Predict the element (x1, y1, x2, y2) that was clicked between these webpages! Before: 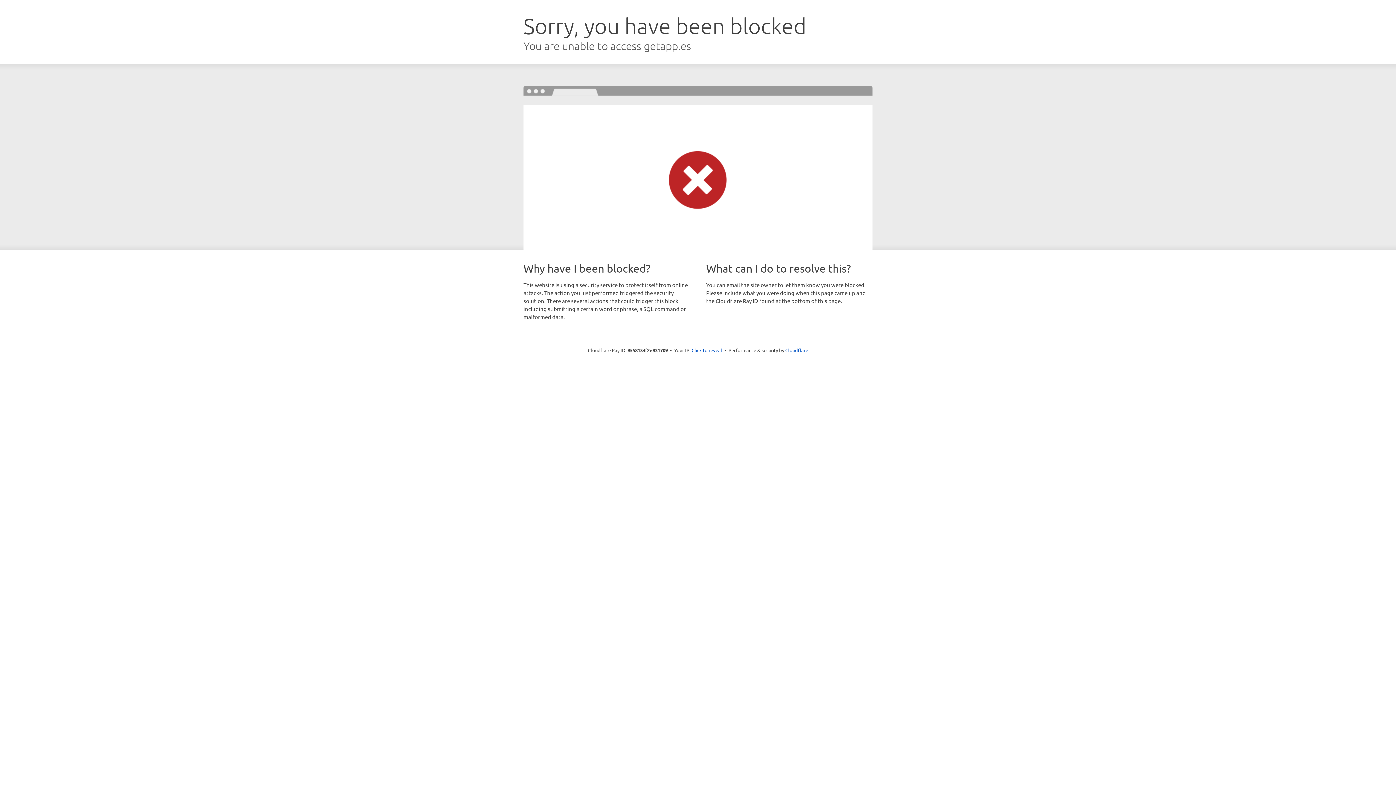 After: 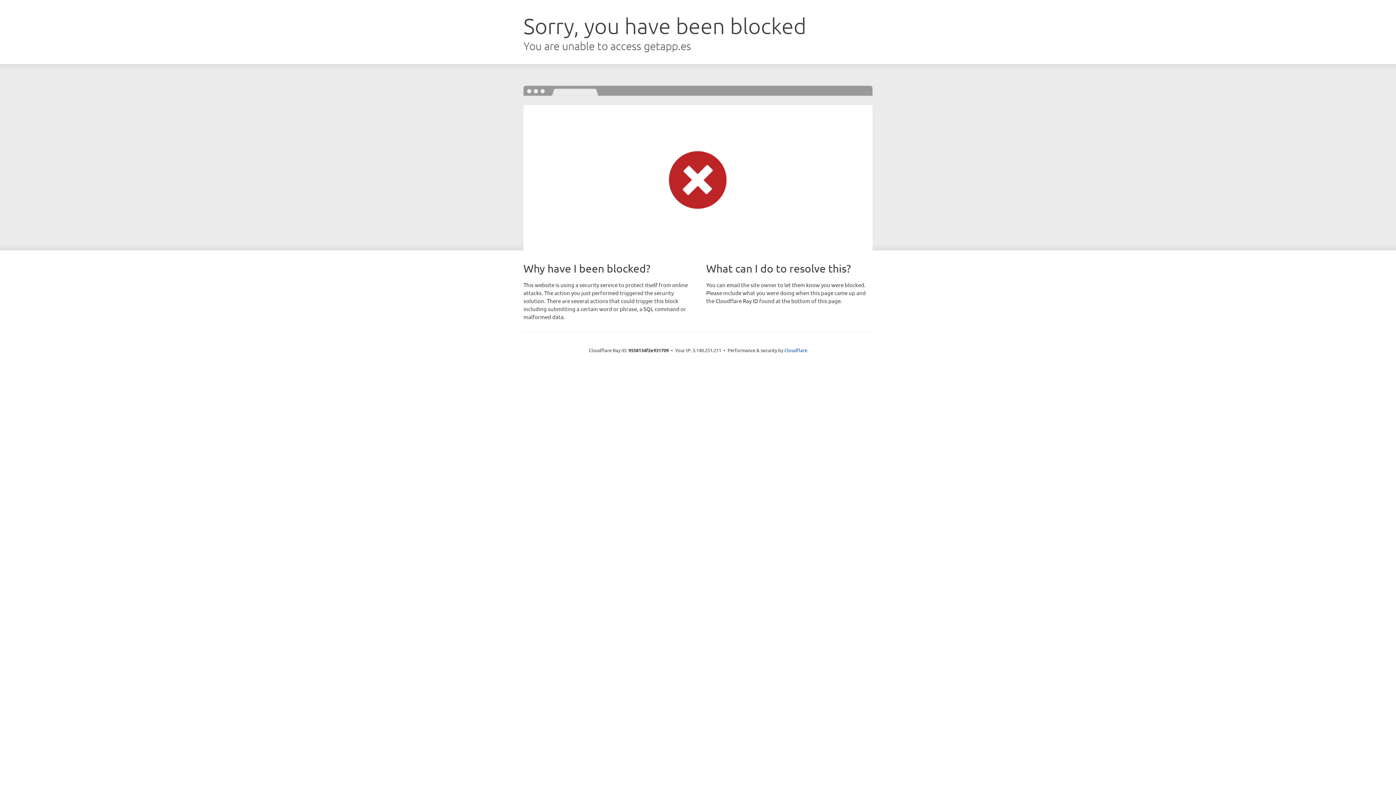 Action: label: Click to reveal bbox: (691, 346, 722, 353)